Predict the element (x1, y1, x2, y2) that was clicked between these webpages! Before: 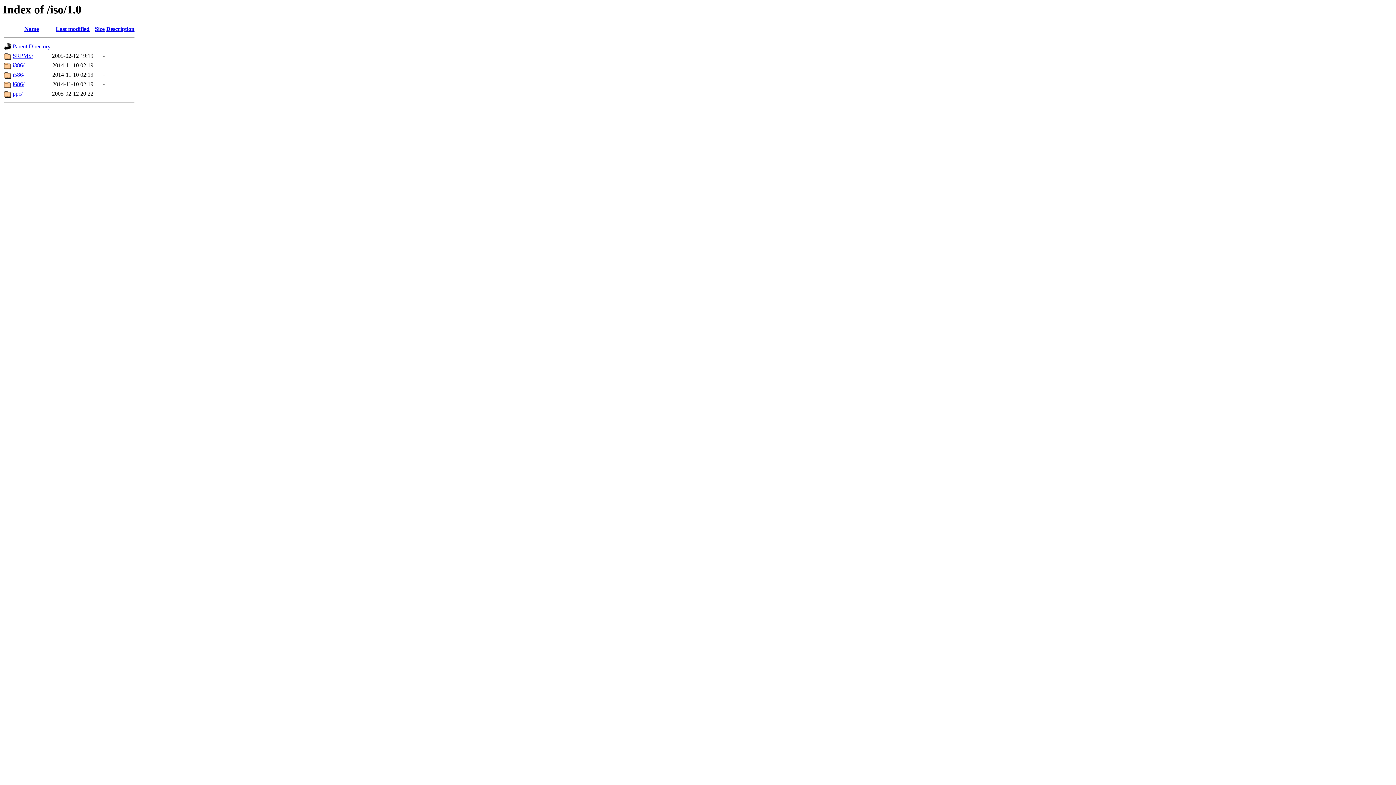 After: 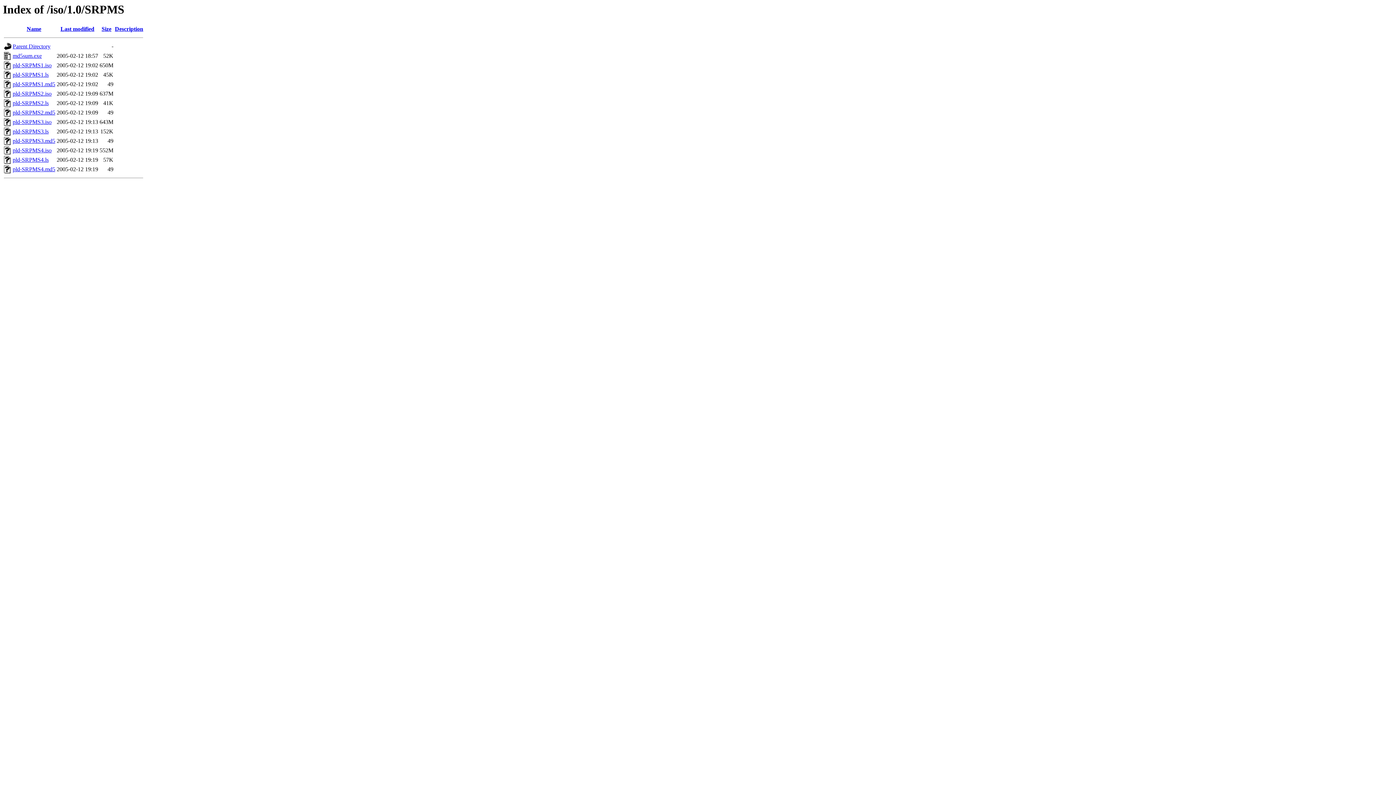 Action: label: SRPMS/ bbox: (12, 52, 33, 59)